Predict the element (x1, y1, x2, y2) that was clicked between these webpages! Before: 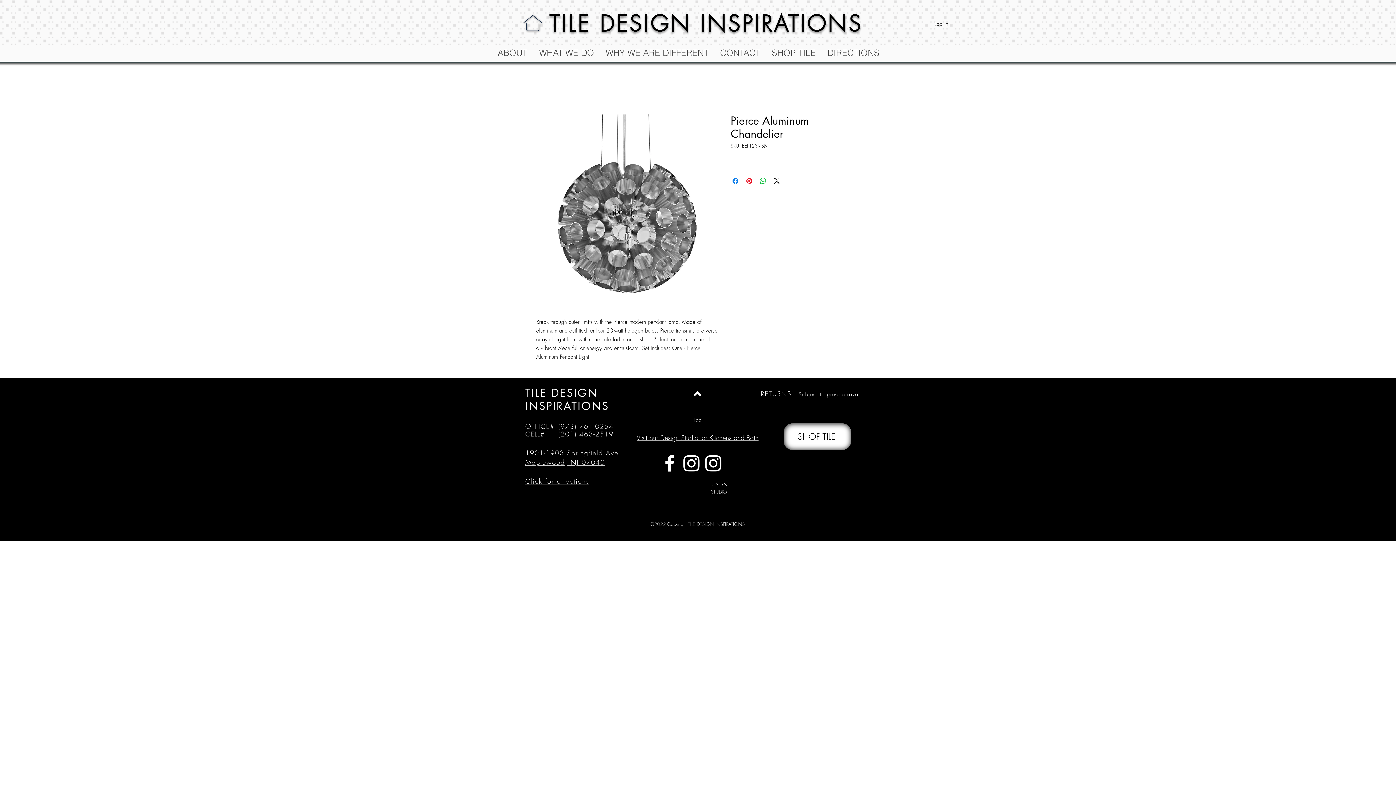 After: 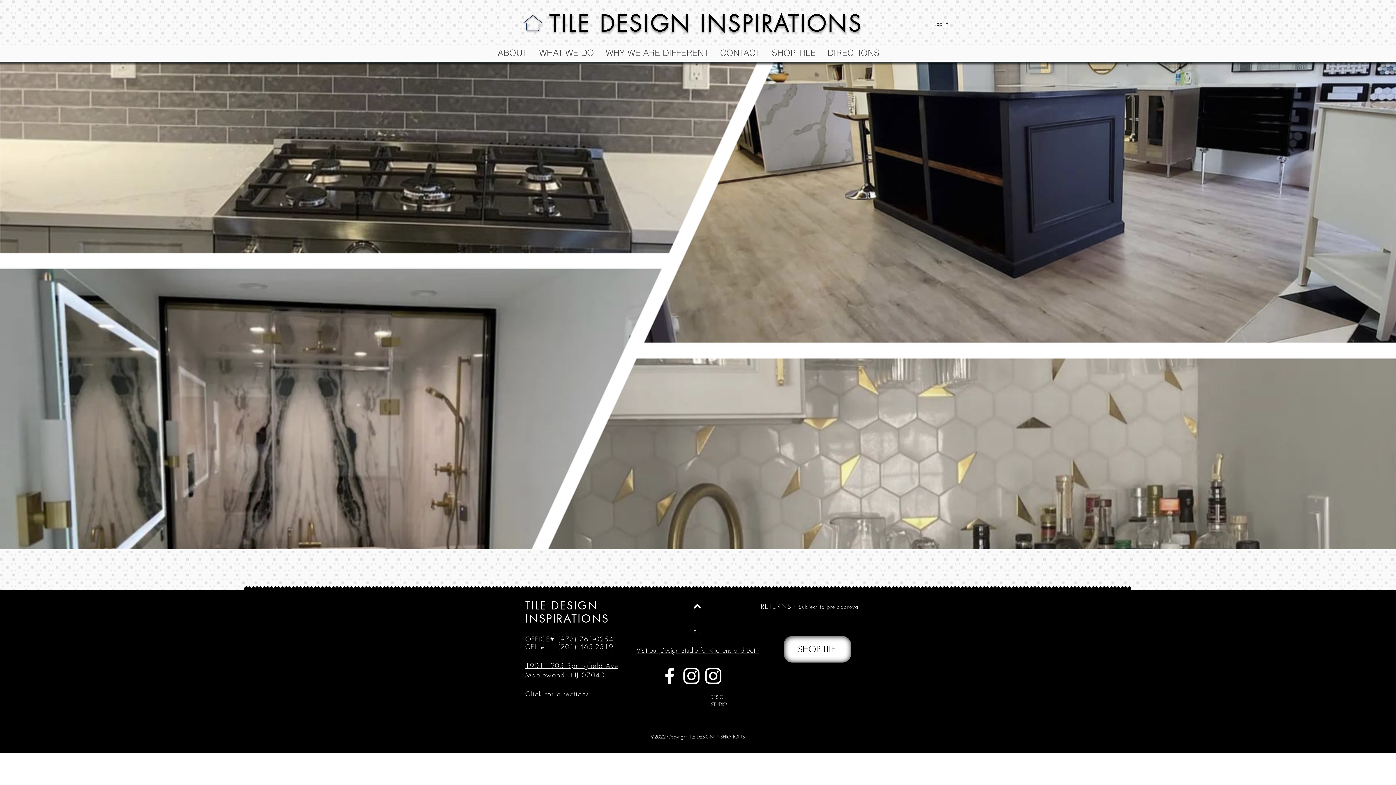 Action: bbox: (549, 9, 700, 38) label: TILE DESIGN 